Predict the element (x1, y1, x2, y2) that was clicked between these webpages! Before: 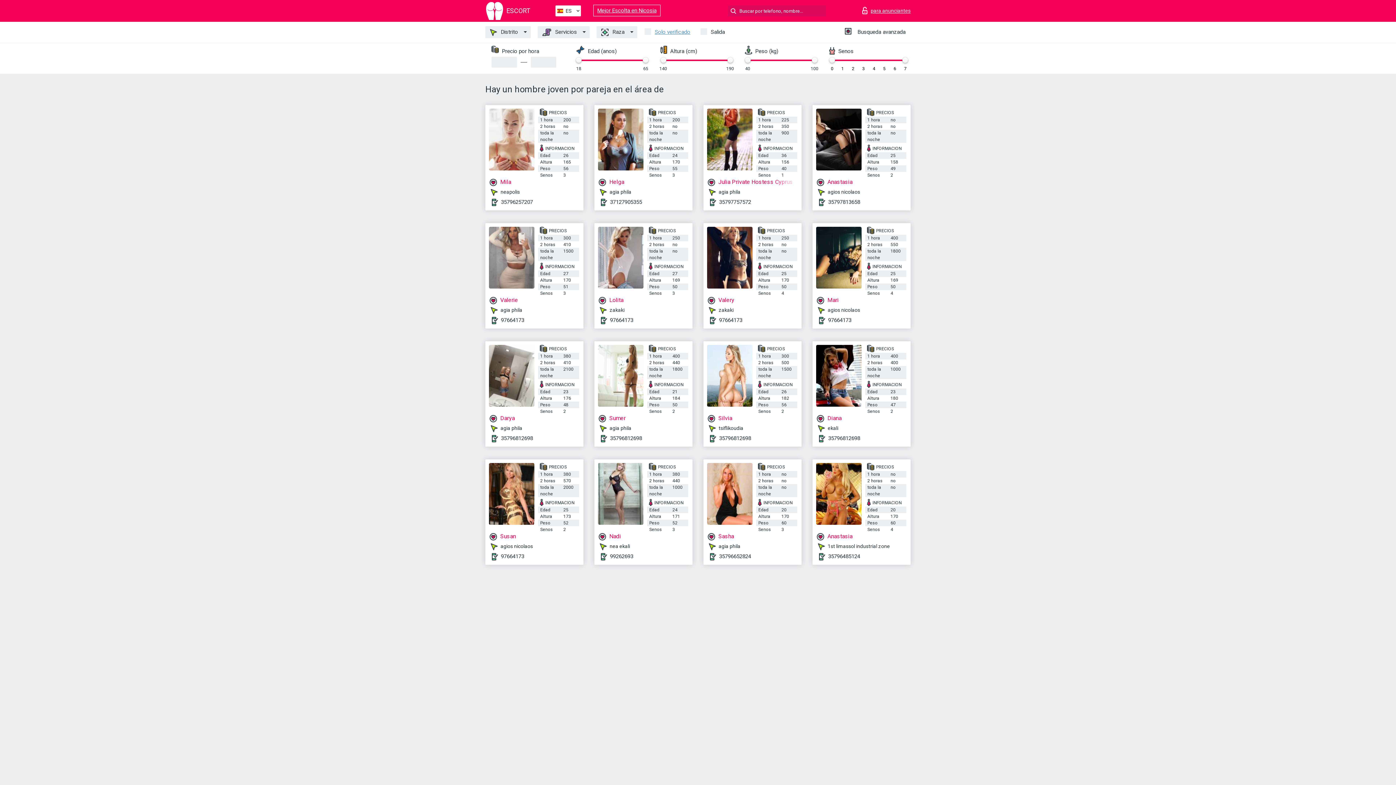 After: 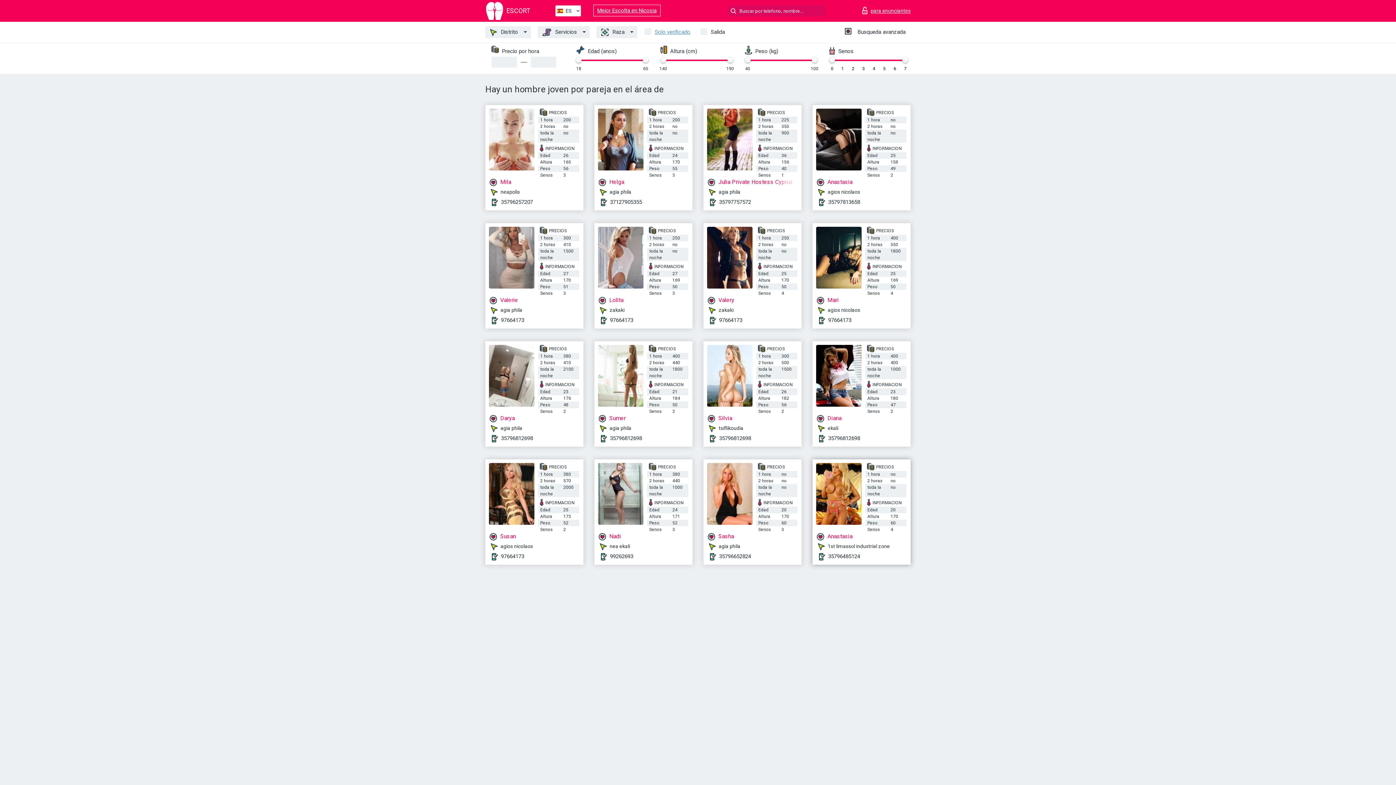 Action: bbox: (816, 463, 861, 525)